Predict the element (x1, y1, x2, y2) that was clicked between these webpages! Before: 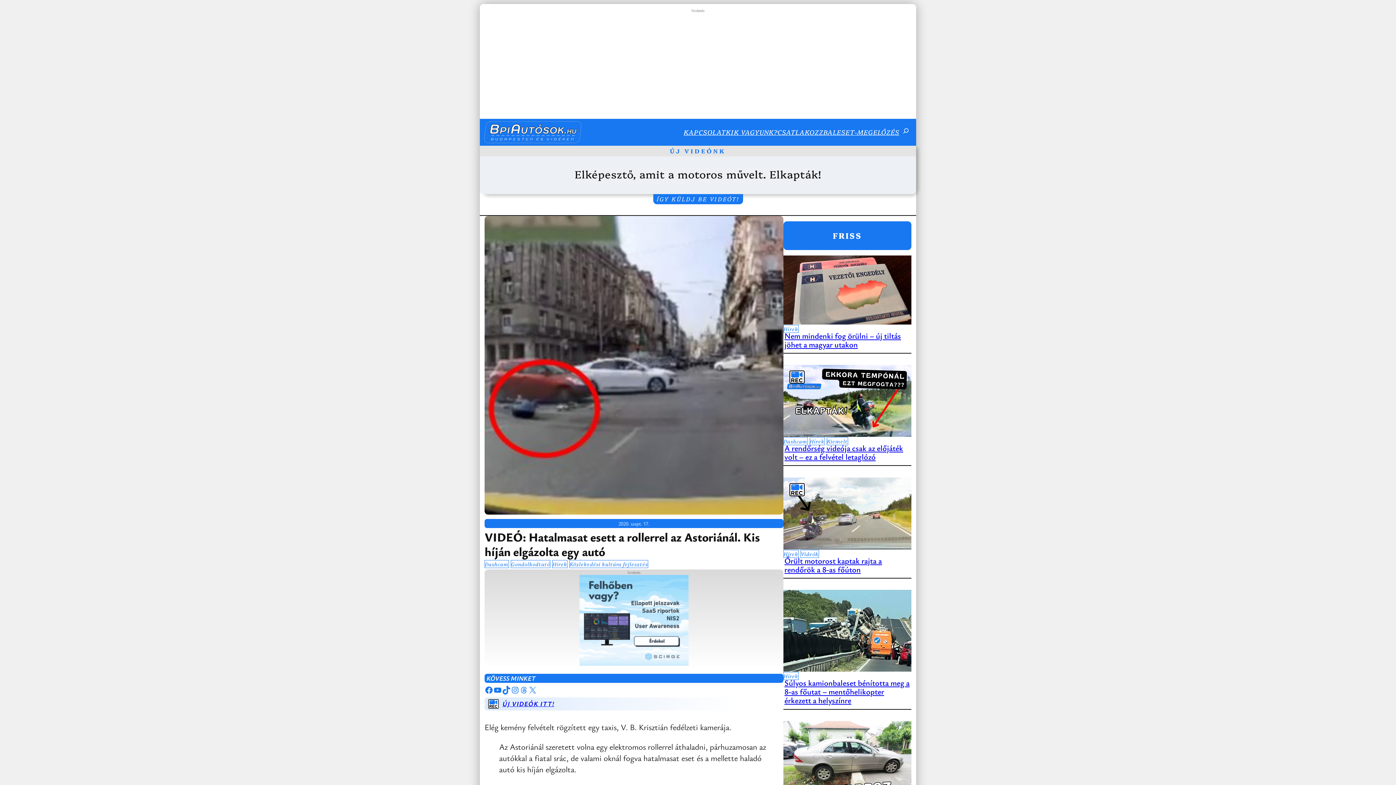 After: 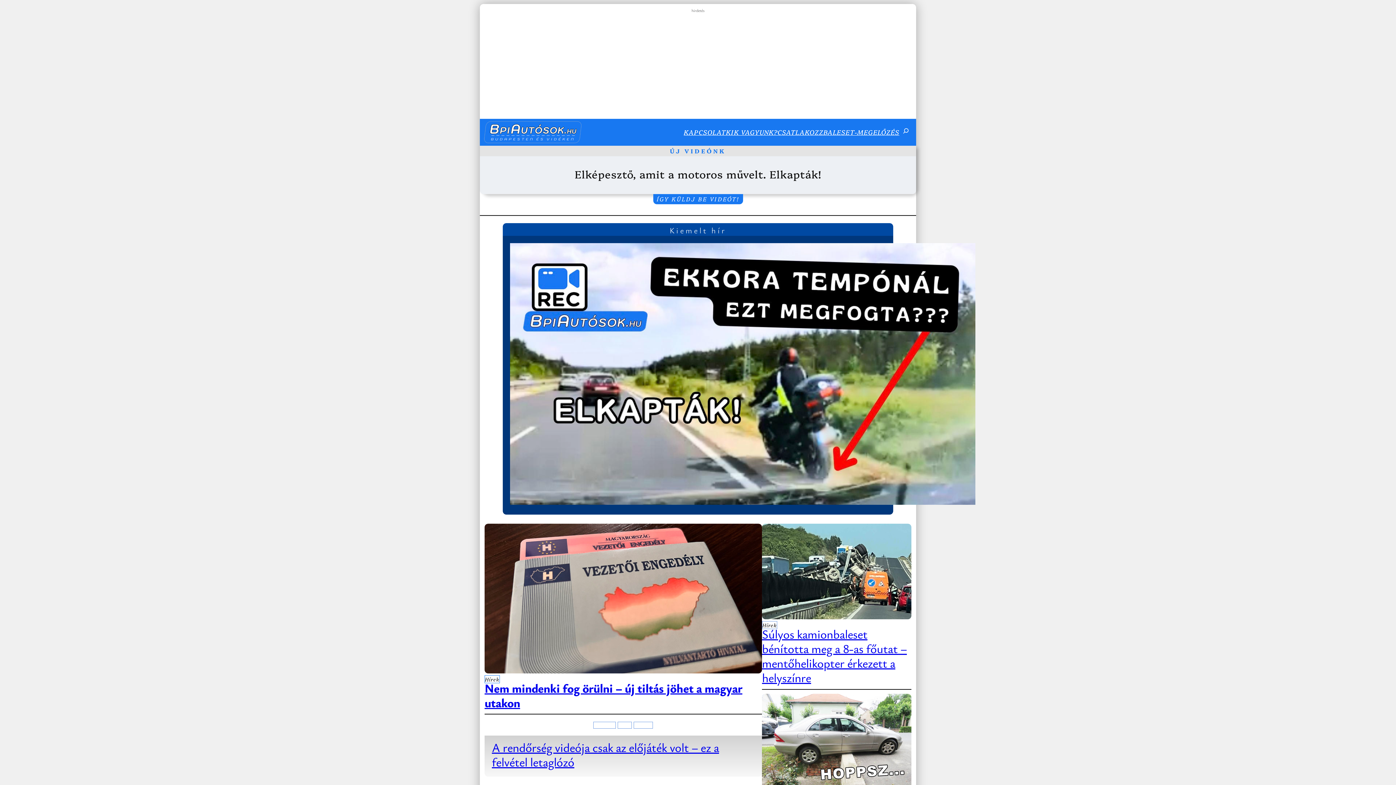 Action: bbox: (483, 120, 582, 143)